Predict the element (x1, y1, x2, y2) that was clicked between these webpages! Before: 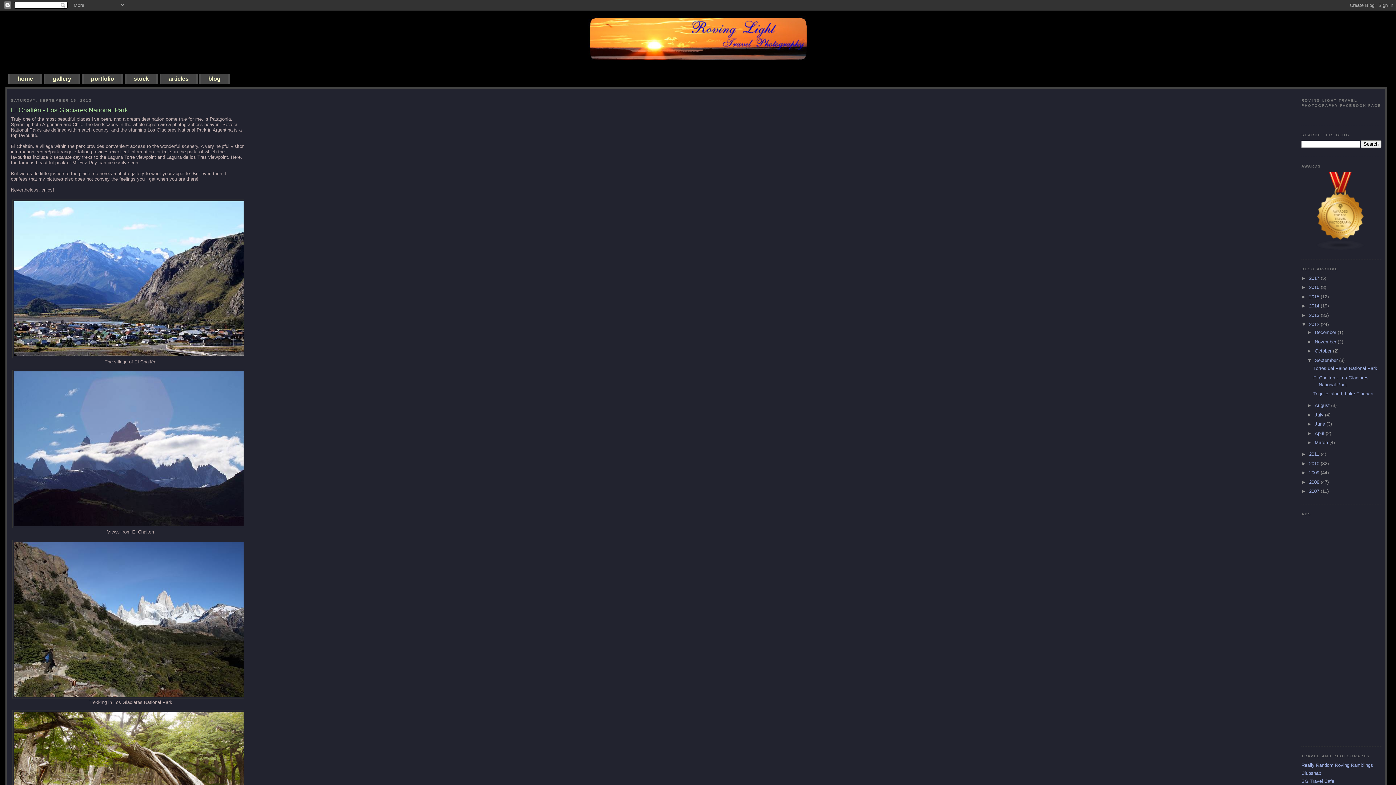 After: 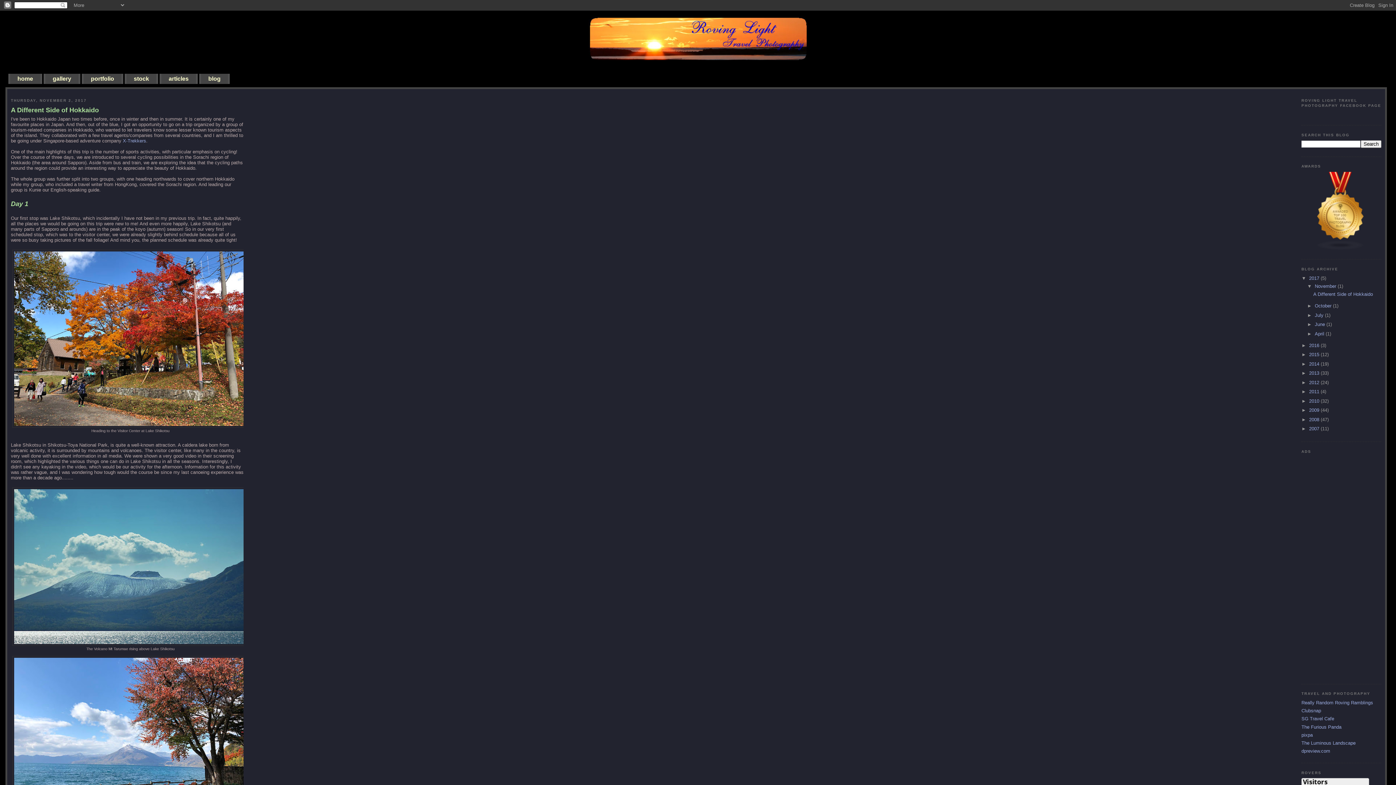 Action: bbox: (1309, 275, 1321, 280) label: 2017 